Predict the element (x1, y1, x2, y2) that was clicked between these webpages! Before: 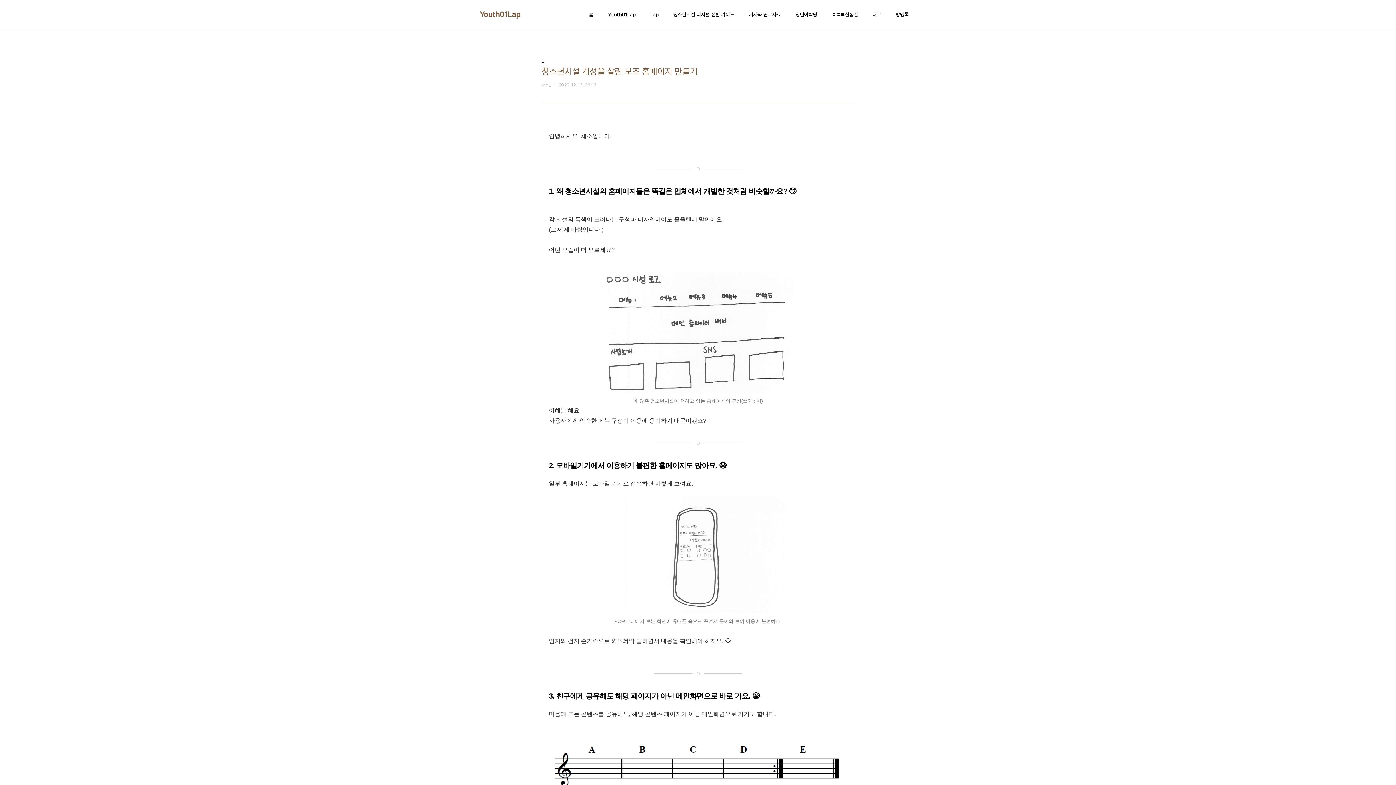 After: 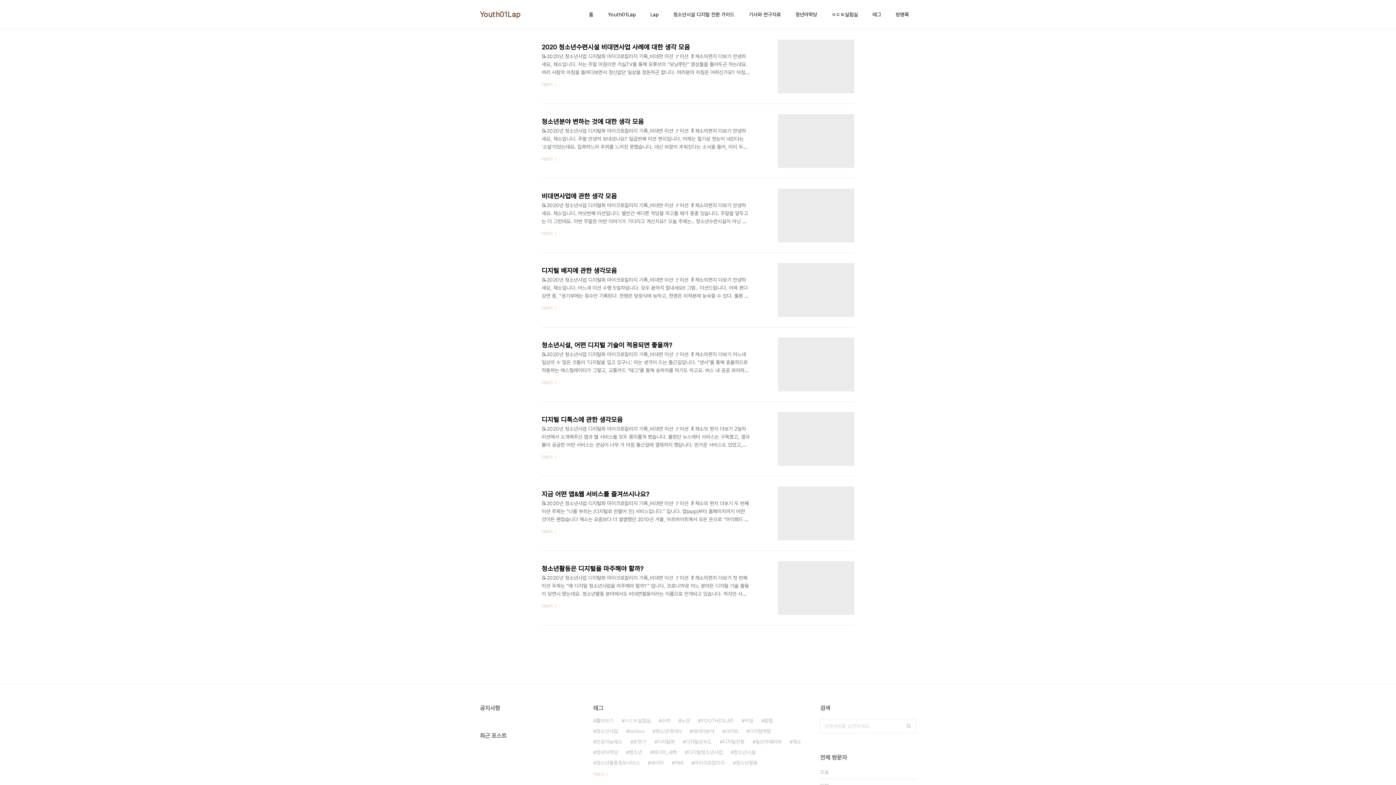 Action: label: 청년야학당 bbox: (794, 9, 818, 19)